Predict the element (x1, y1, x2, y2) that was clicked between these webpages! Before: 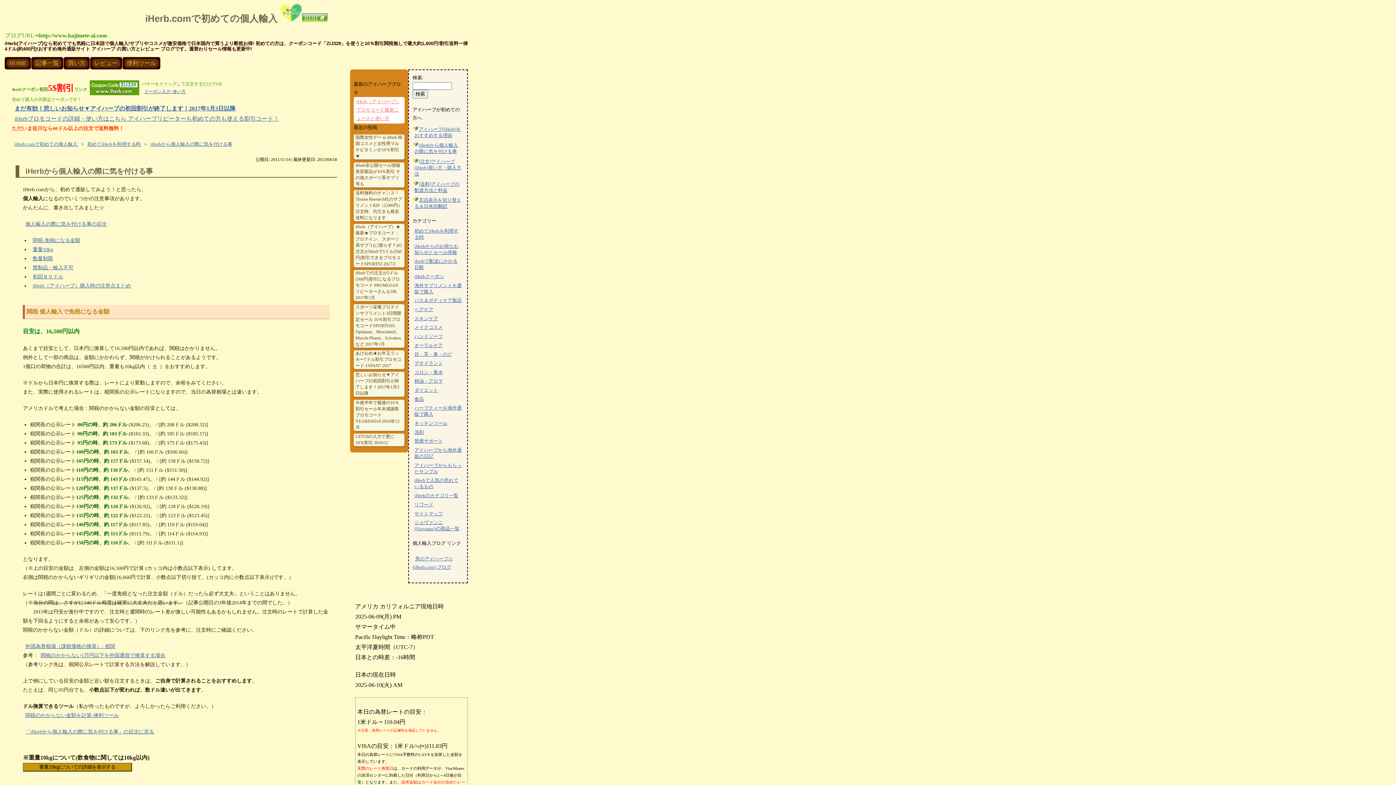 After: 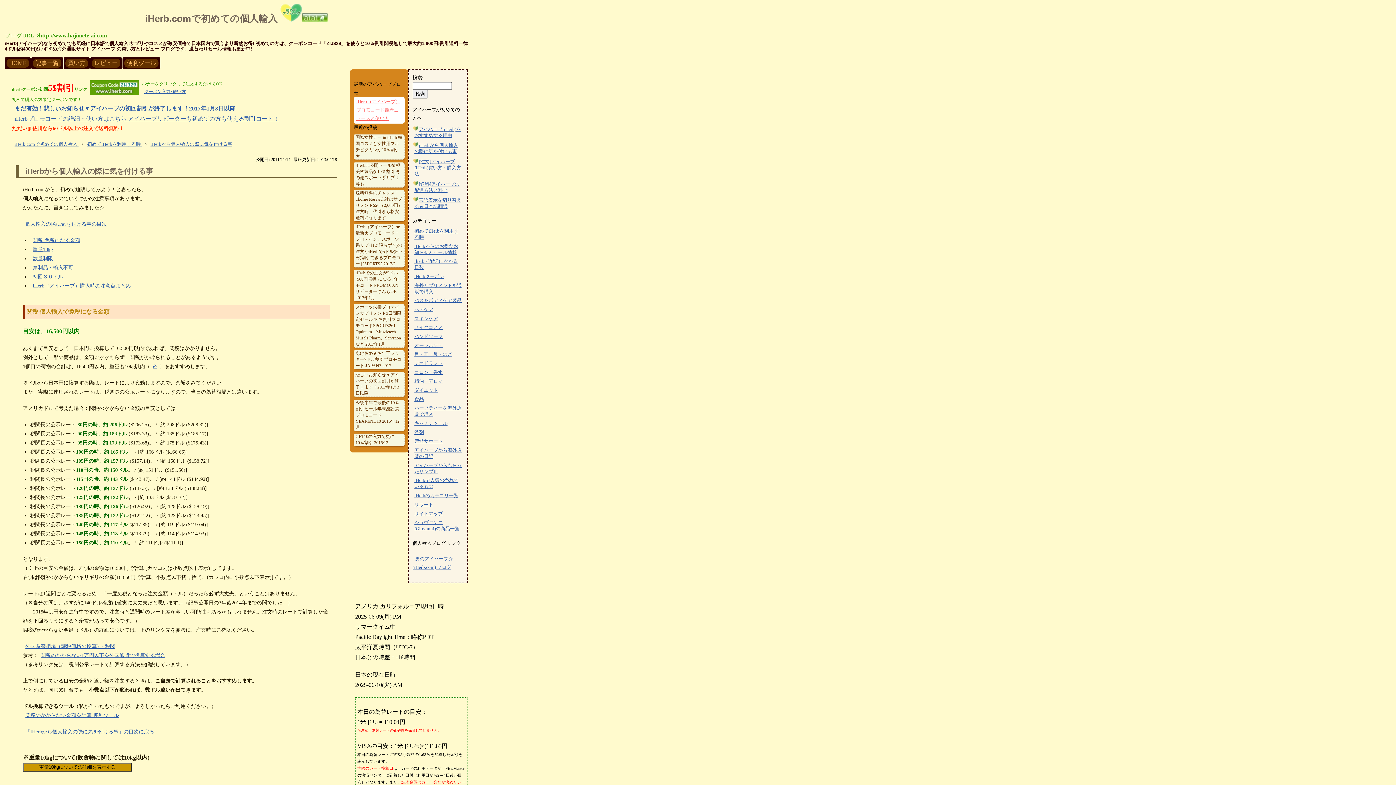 Action: bbox: (148, 141, 234, 147) label: iHerbから個人輸入の際に気を付ける事